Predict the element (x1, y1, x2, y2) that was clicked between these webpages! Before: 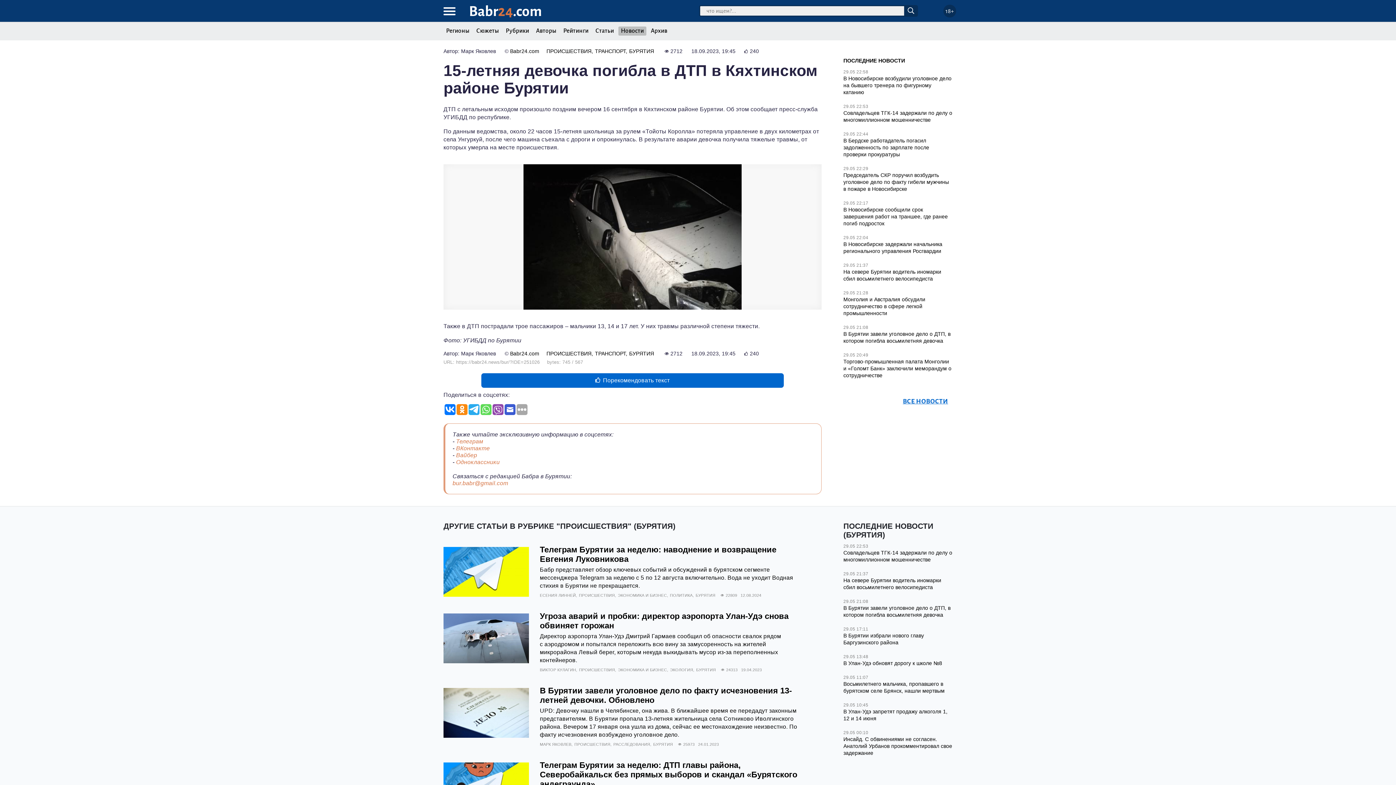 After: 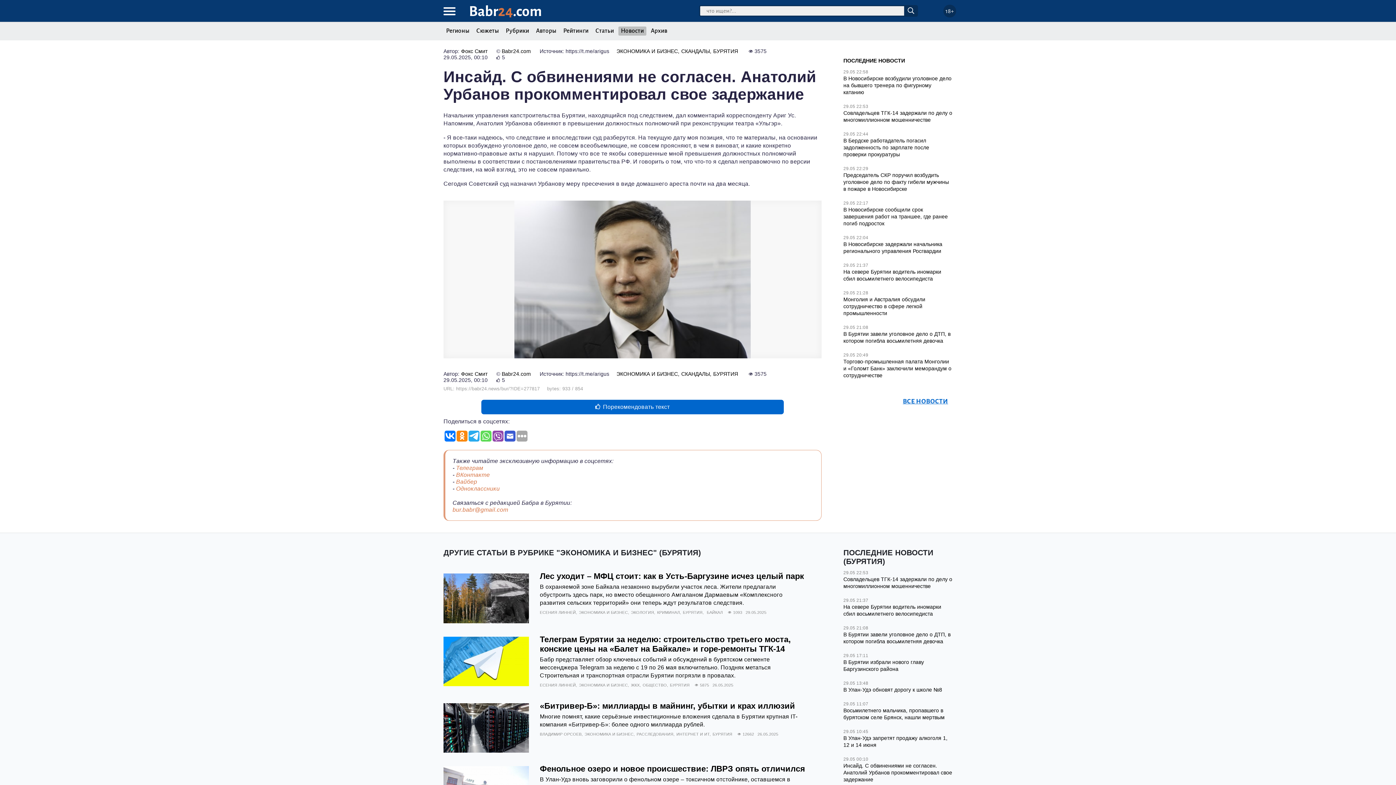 Action: bbox: (843, 736, 952, 756) label: Инсайд. С обвинениями не согласен. Анатолий Урбанов прокомментировал свое задержание